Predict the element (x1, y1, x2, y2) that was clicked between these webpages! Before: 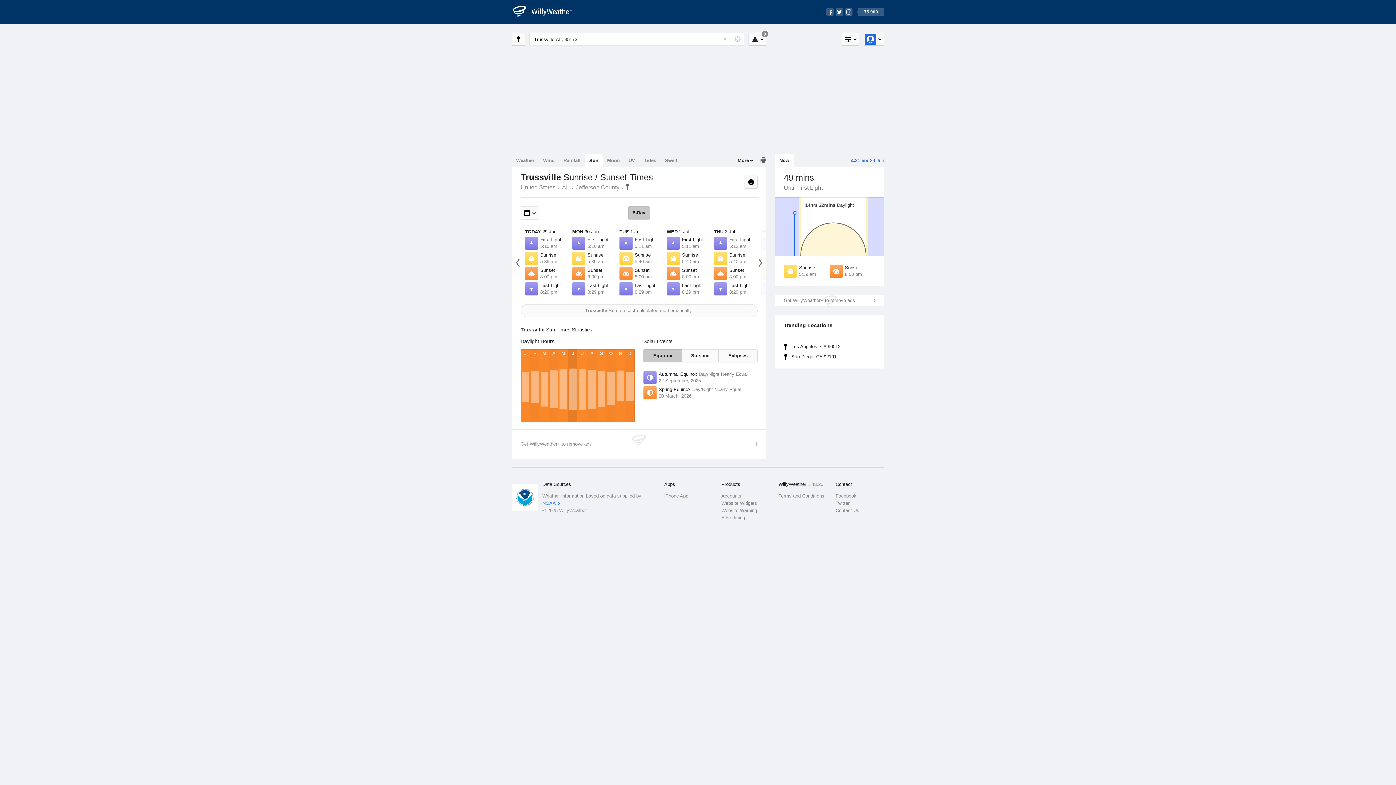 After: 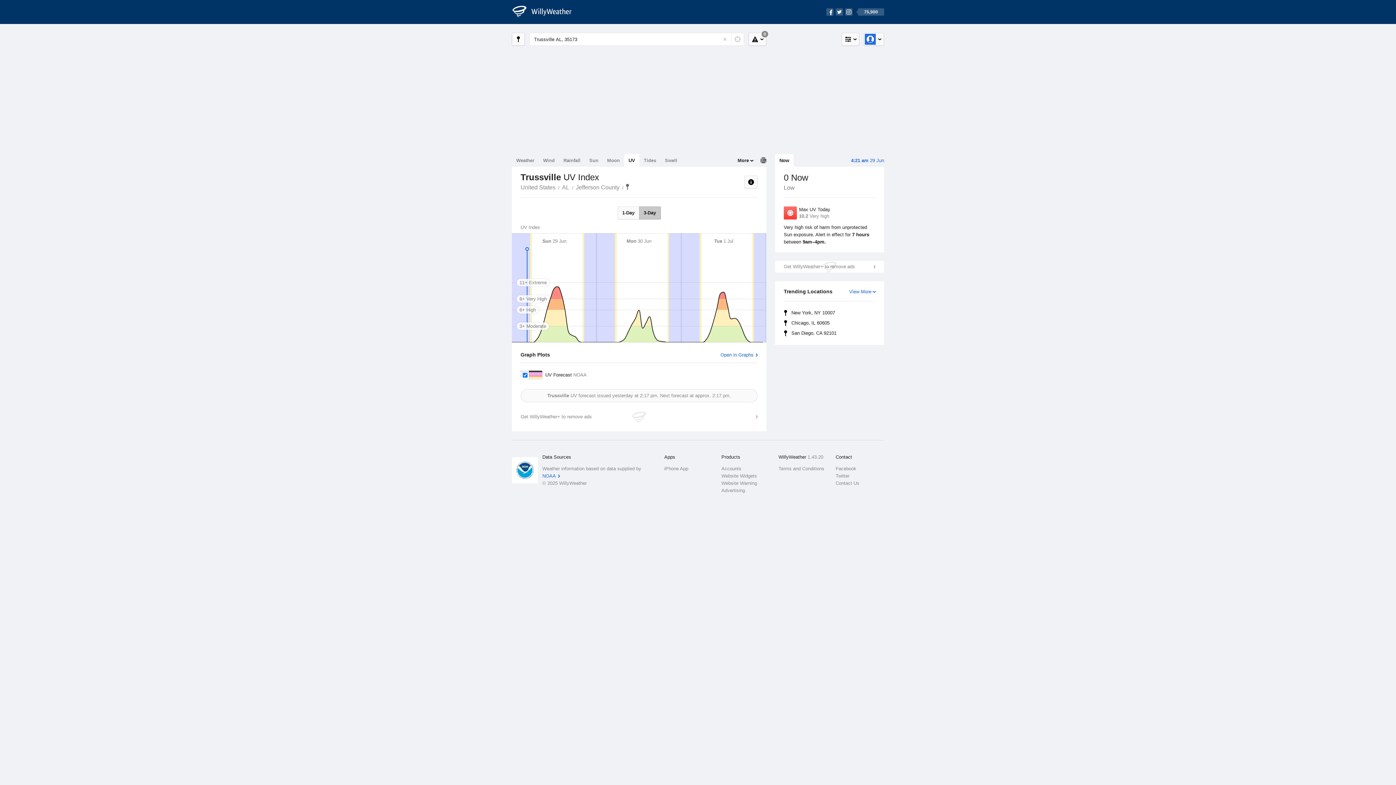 Action: bbox: (624, 154, 639, 166) label: UV